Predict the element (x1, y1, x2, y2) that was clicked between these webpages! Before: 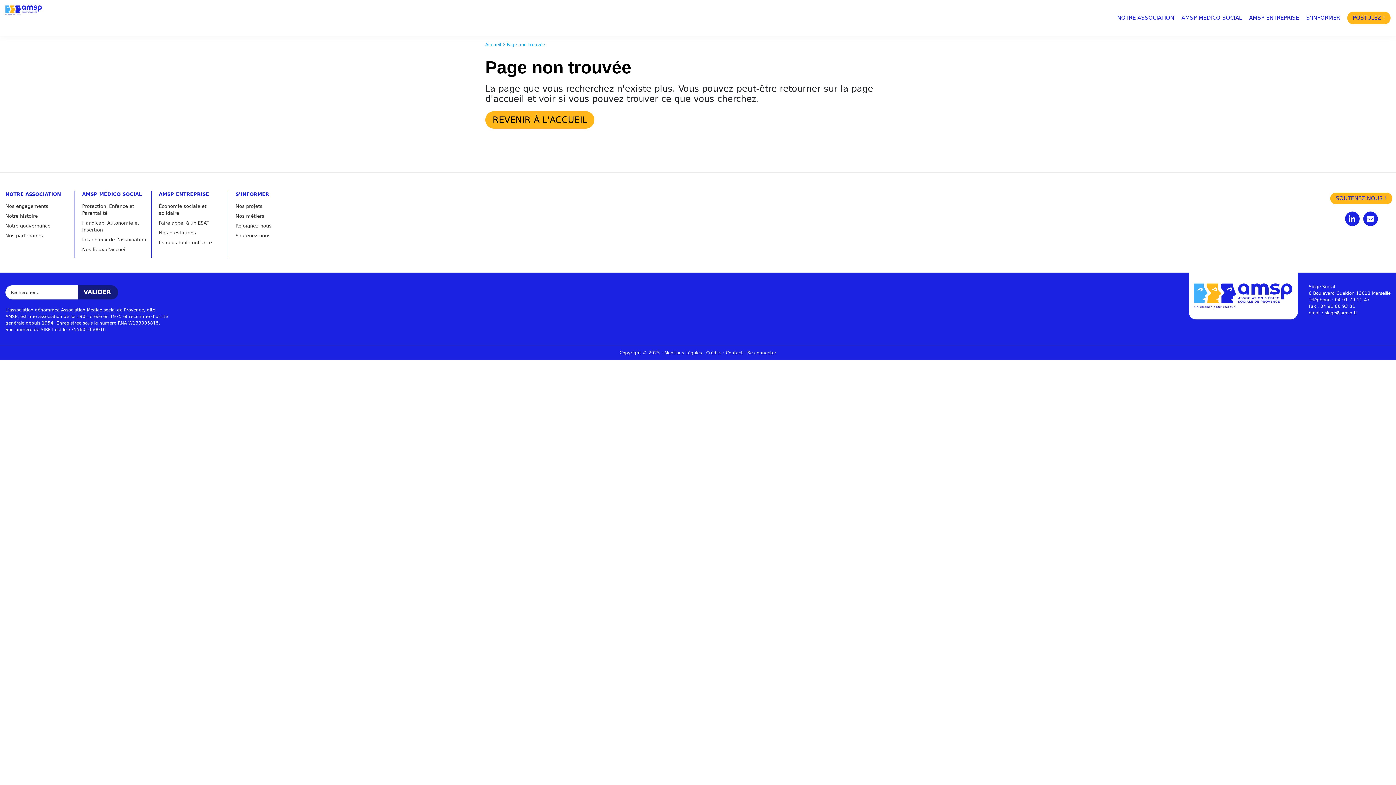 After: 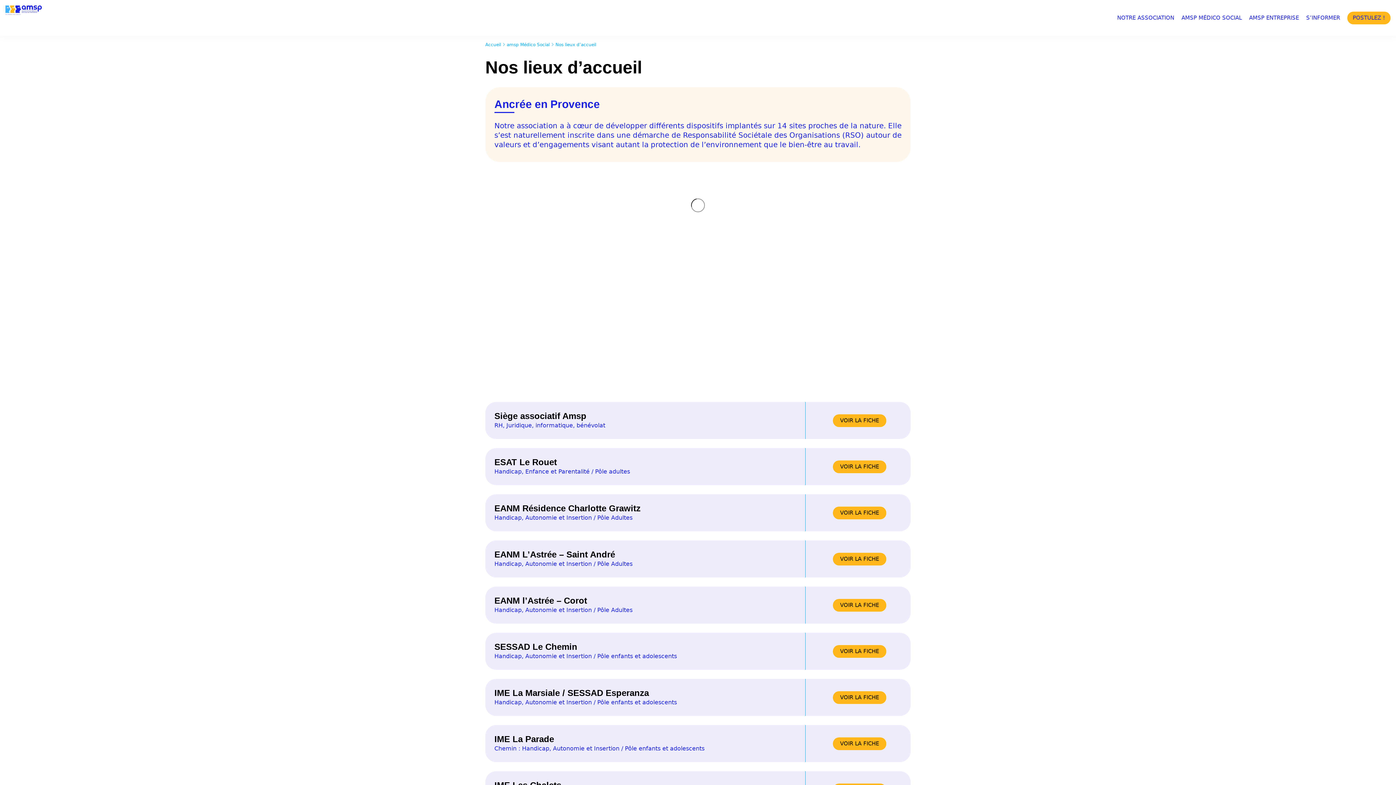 Action: label: Nos lieux d’accueil bbox: (82, 244, 147, 254)